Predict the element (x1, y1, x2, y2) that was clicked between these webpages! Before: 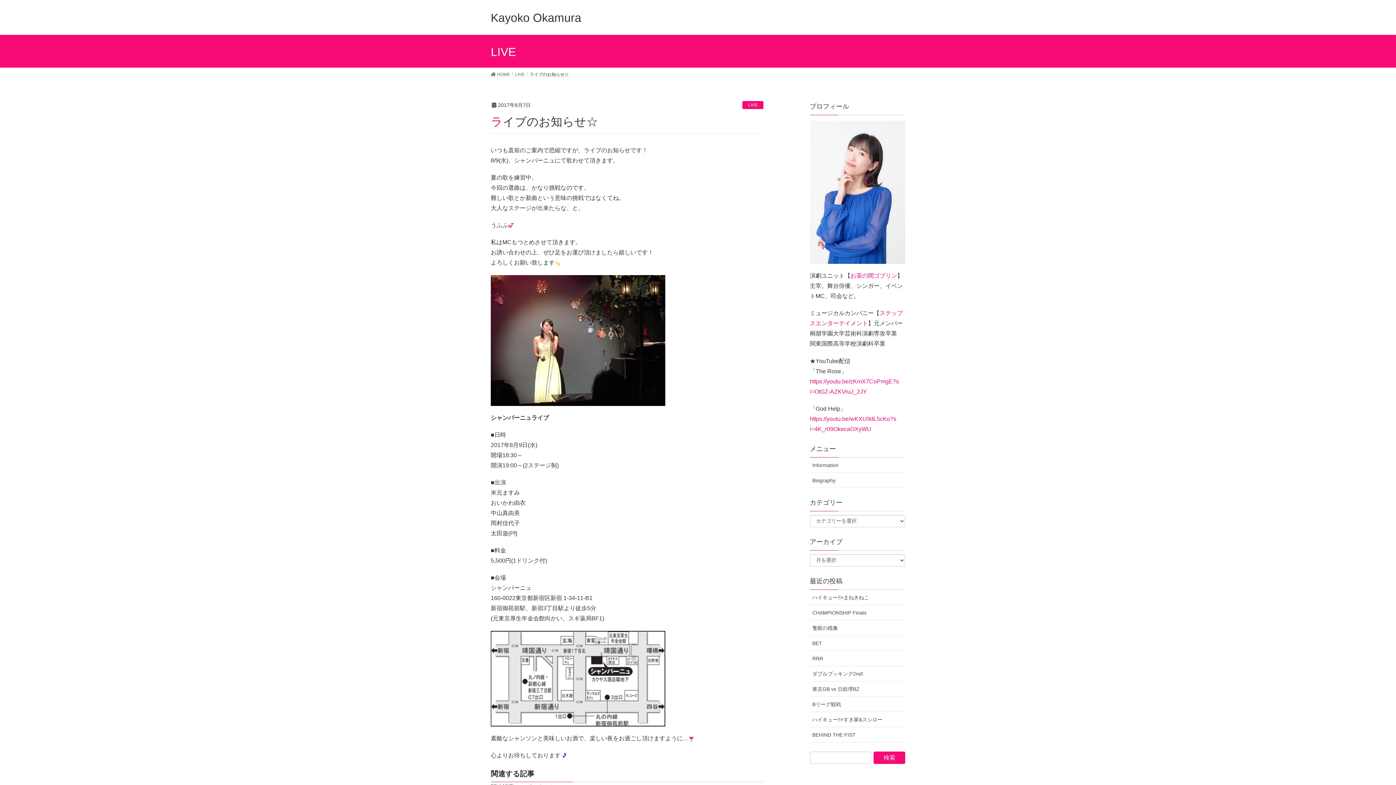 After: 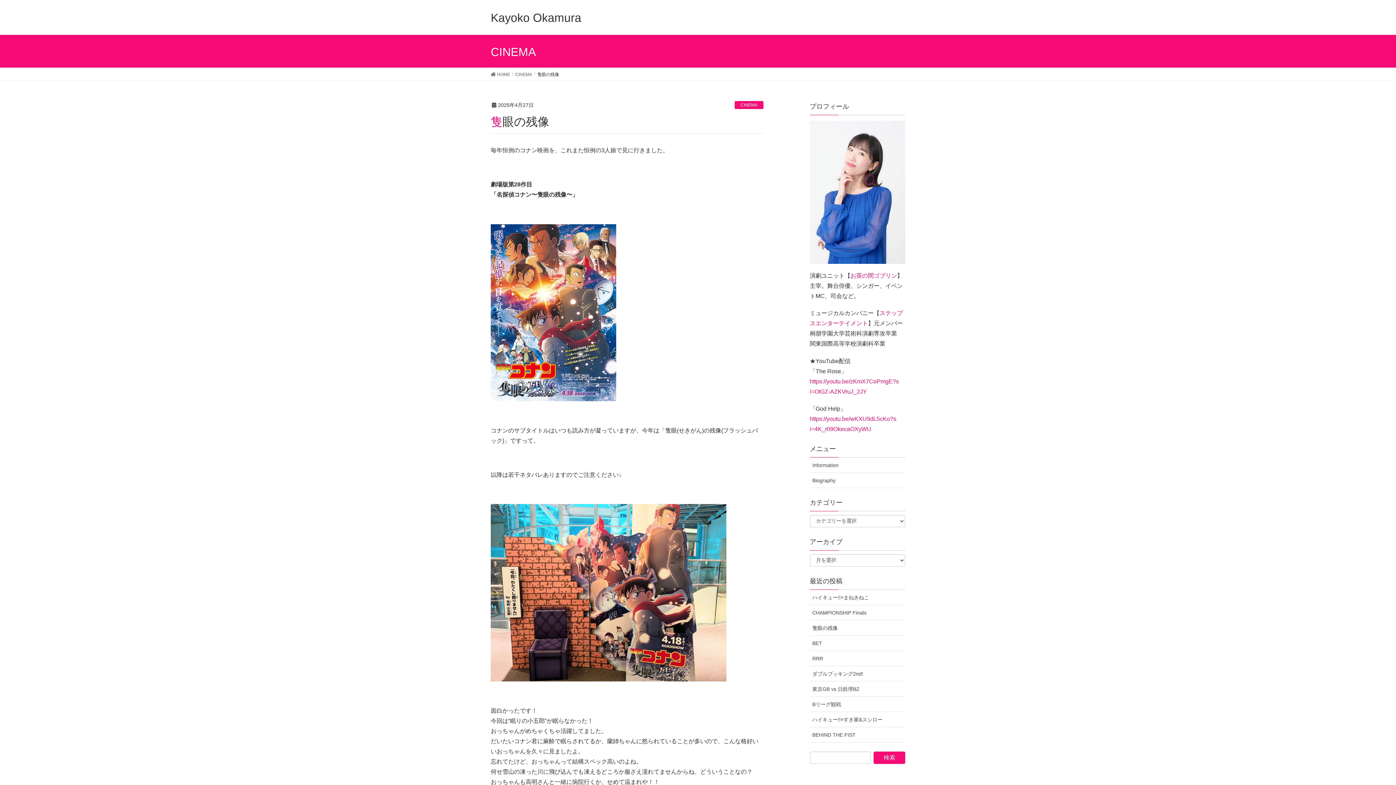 Action: label: 隻眼の残像 bbox: (810, 620, 905, 635)